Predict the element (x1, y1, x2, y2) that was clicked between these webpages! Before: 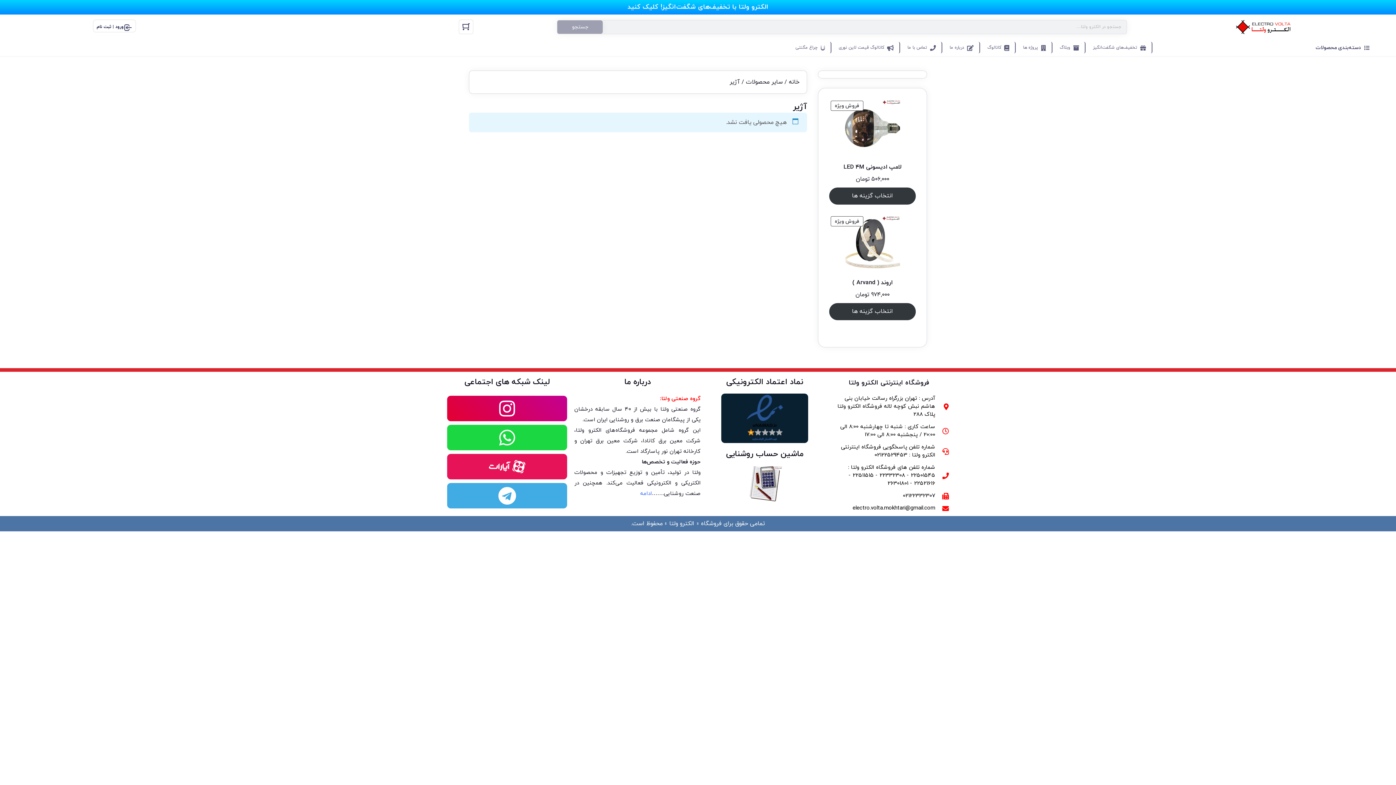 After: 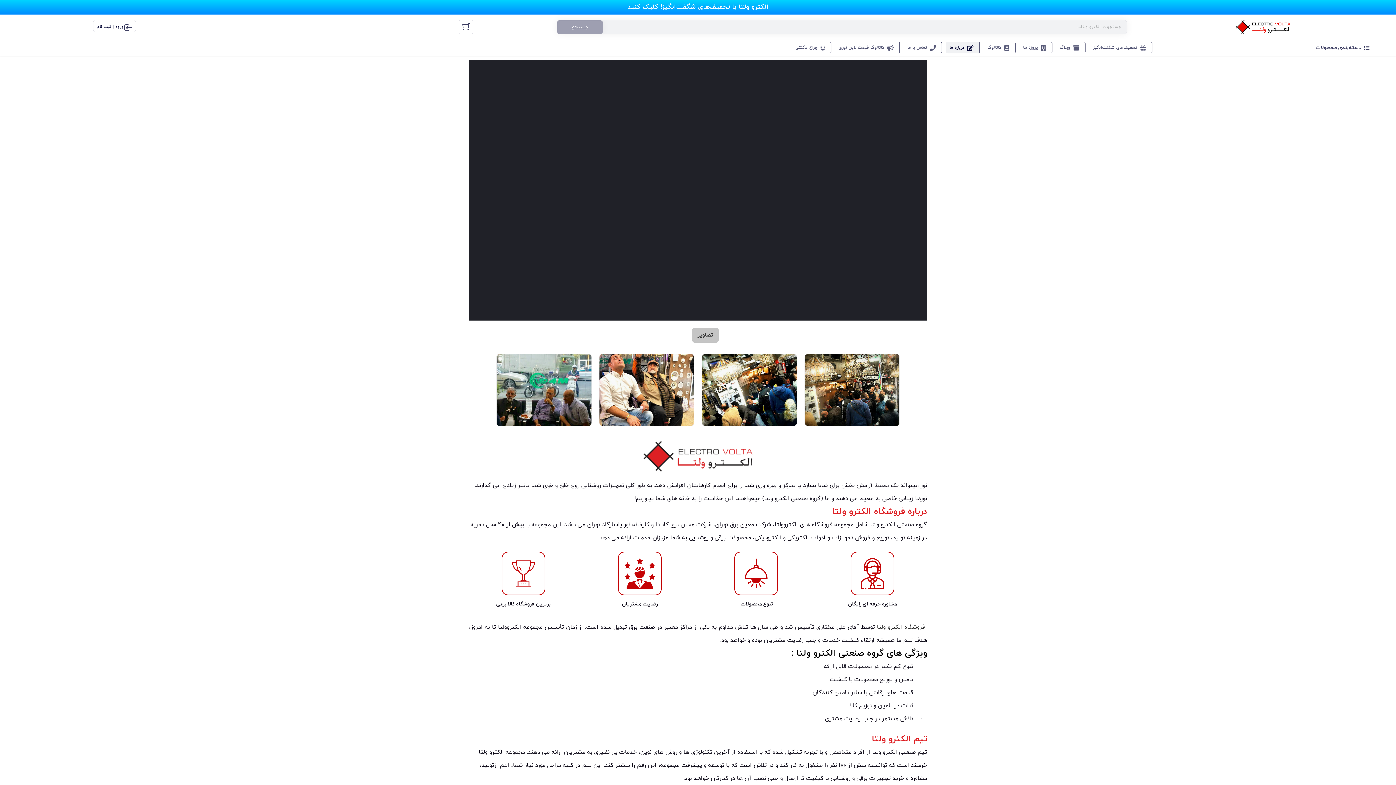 Action: bbox: (640, 490, 652, 497) label: ادامه